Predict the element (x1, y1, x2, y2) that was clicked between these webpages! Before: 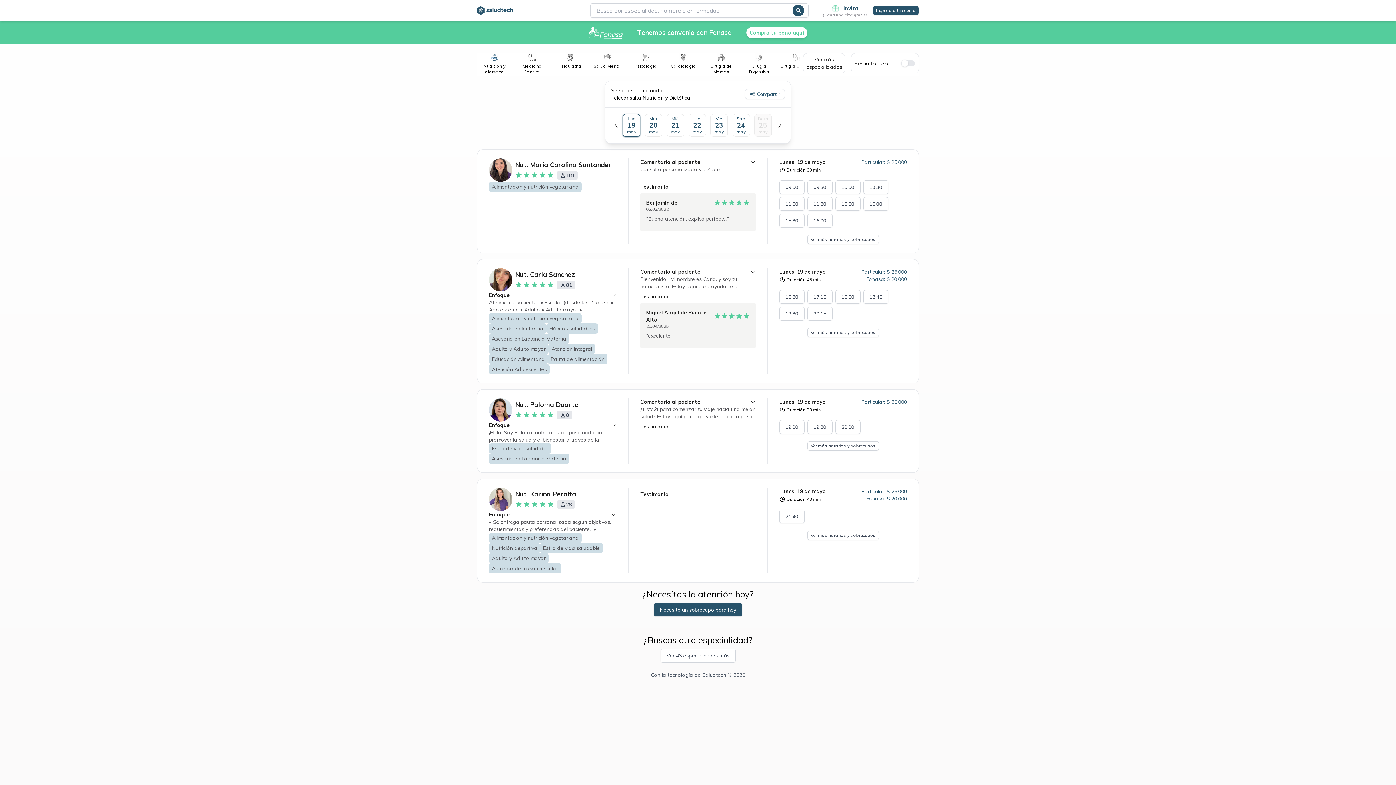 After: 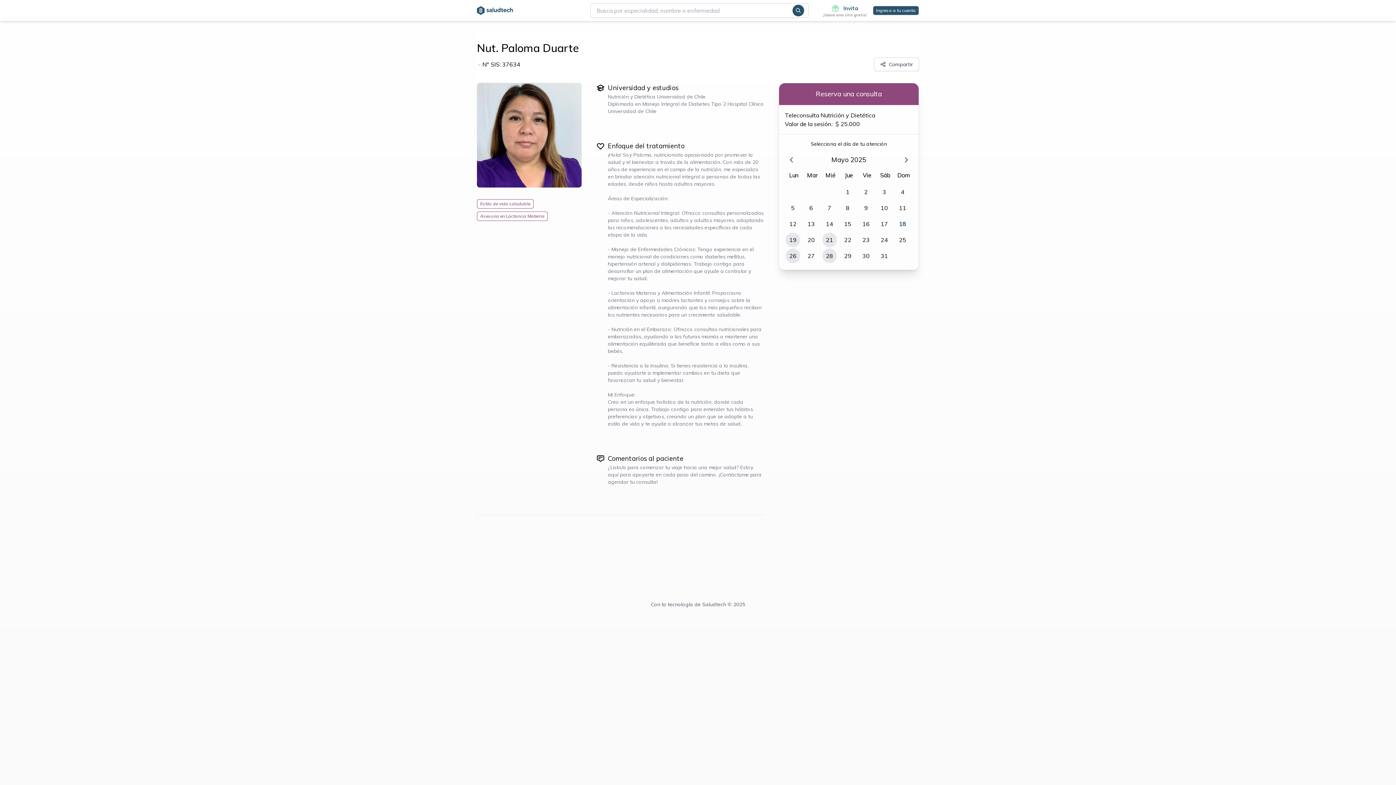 Action: bbox: (515, 397, 578, 407) label: Nut. Paloma Duarte